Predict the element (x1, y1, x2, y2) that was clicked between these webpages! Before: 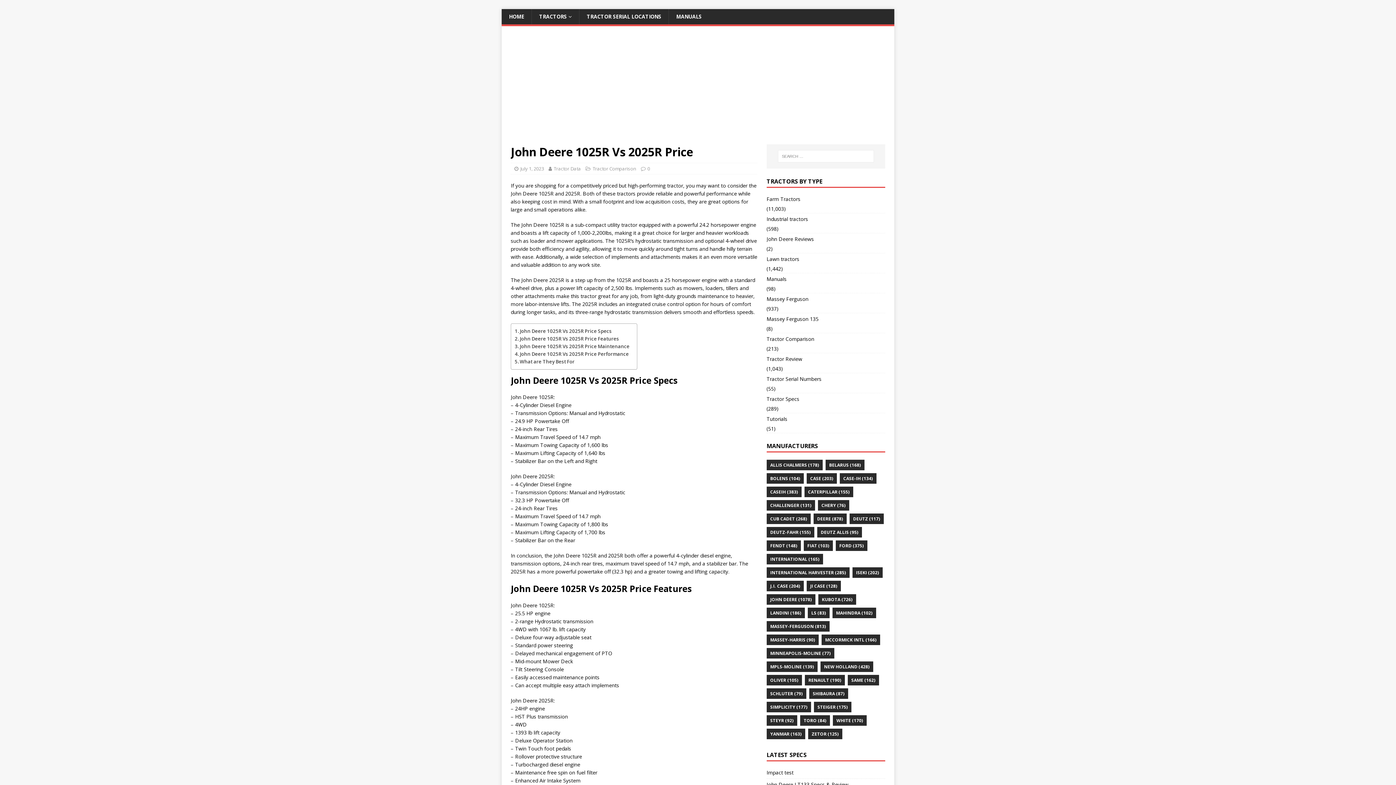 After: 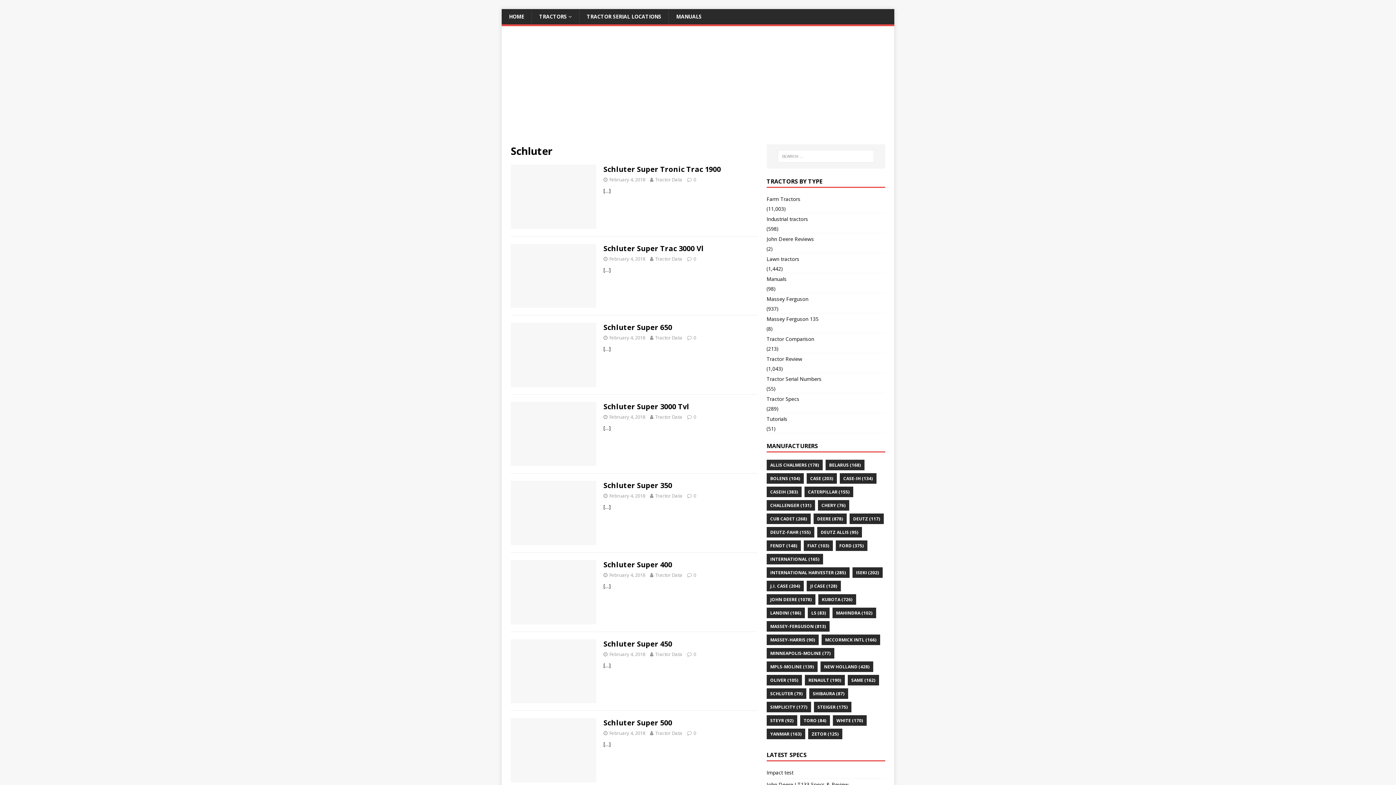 Action: bbox: (766, 688, 806, 699) label: Schluter (79 items)